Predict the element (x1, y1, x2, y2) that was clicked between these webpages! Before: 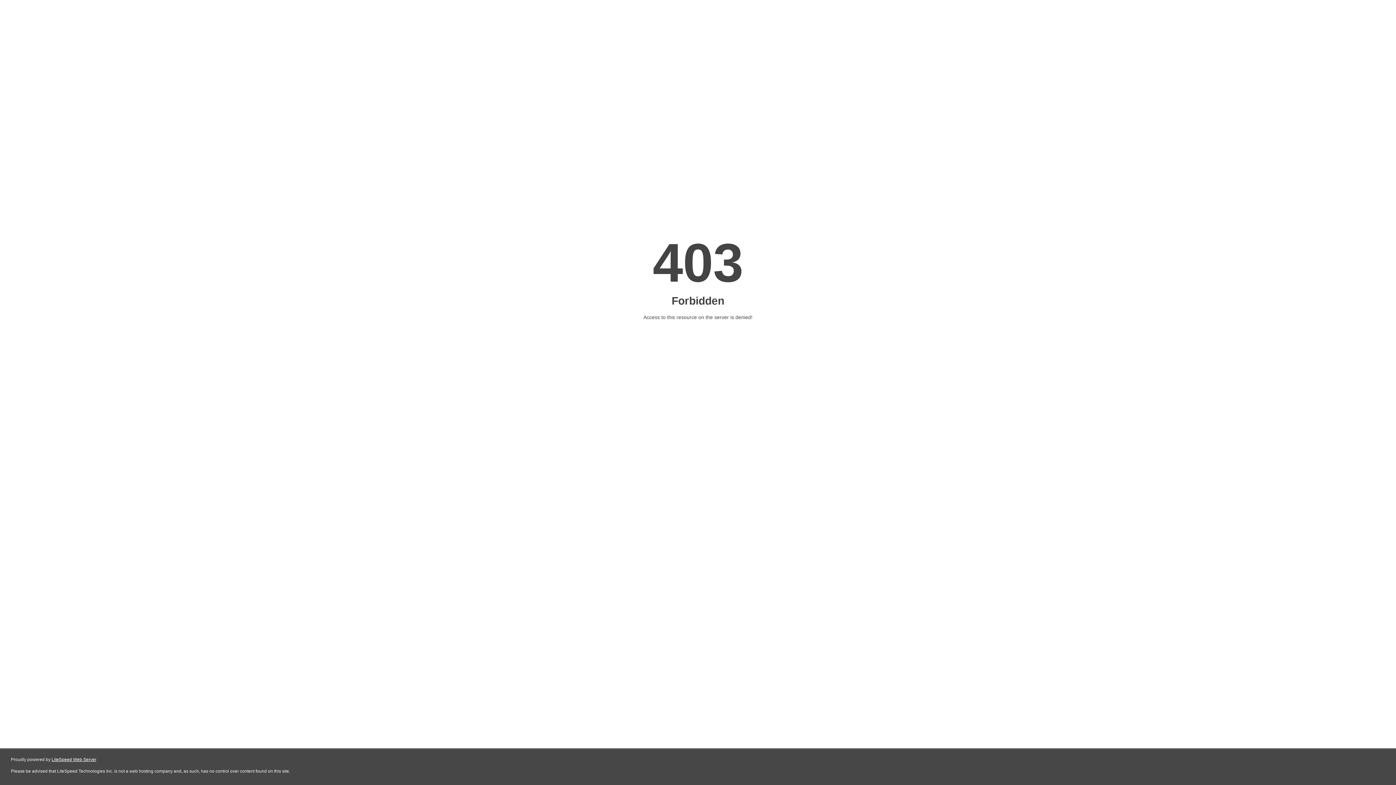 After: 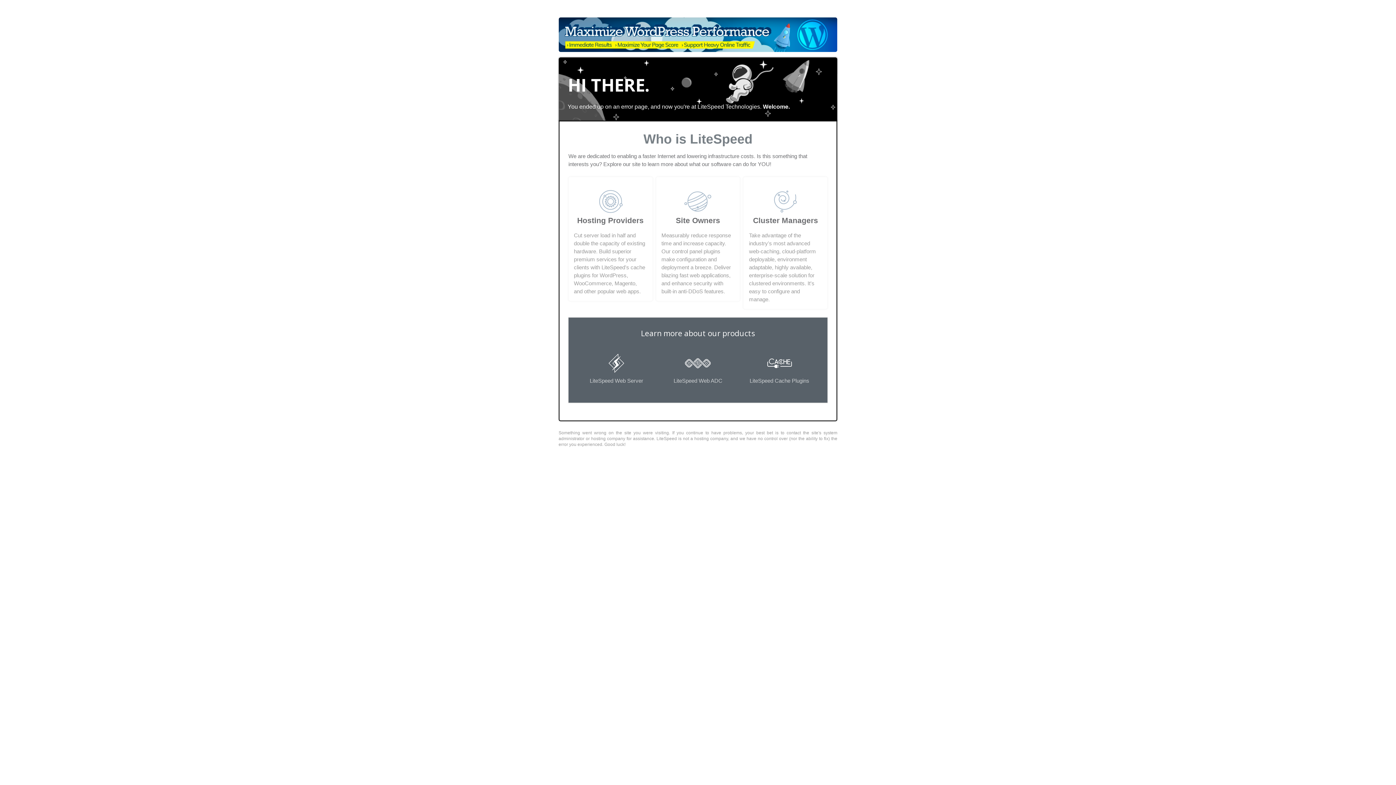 Action: bbox: (51, 757, 96, 762) label: LiteSpeed Web Server